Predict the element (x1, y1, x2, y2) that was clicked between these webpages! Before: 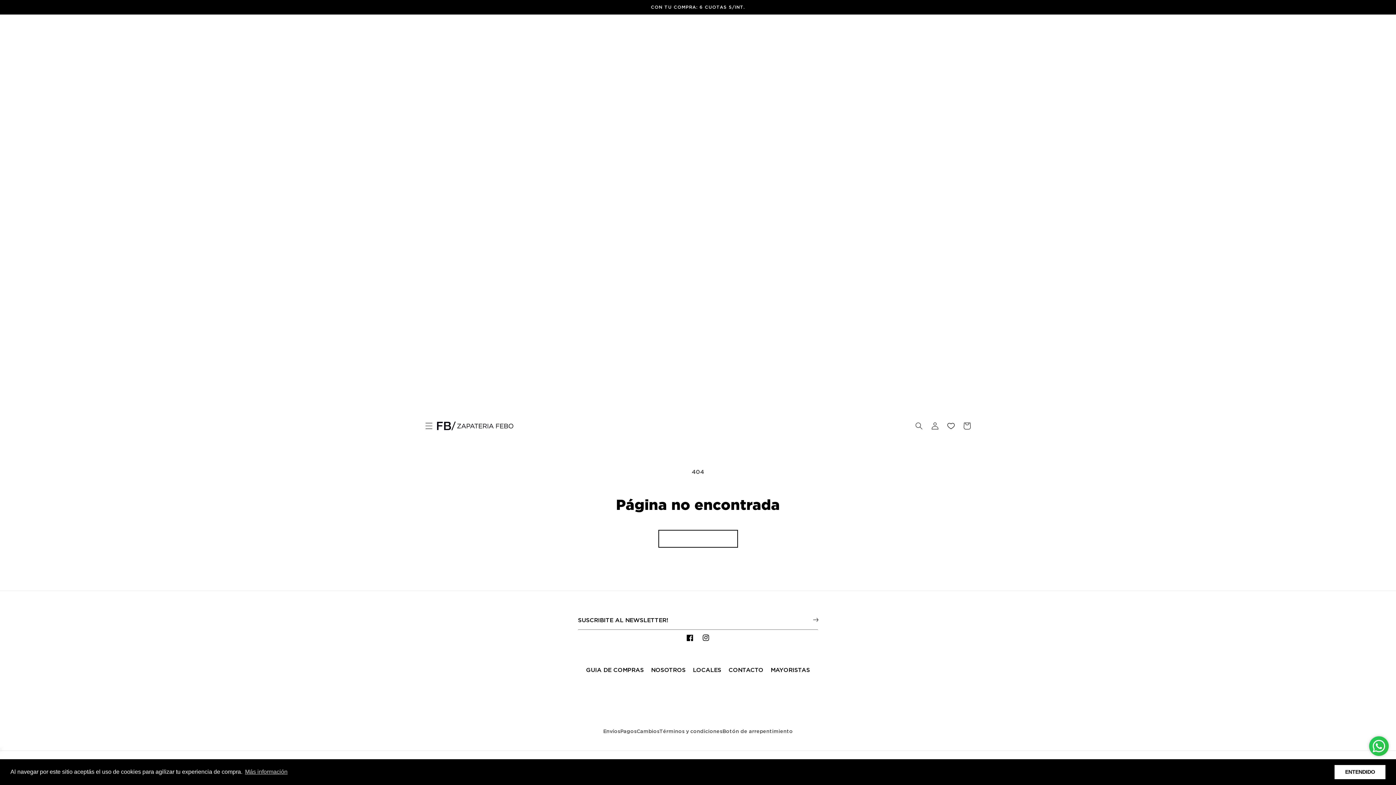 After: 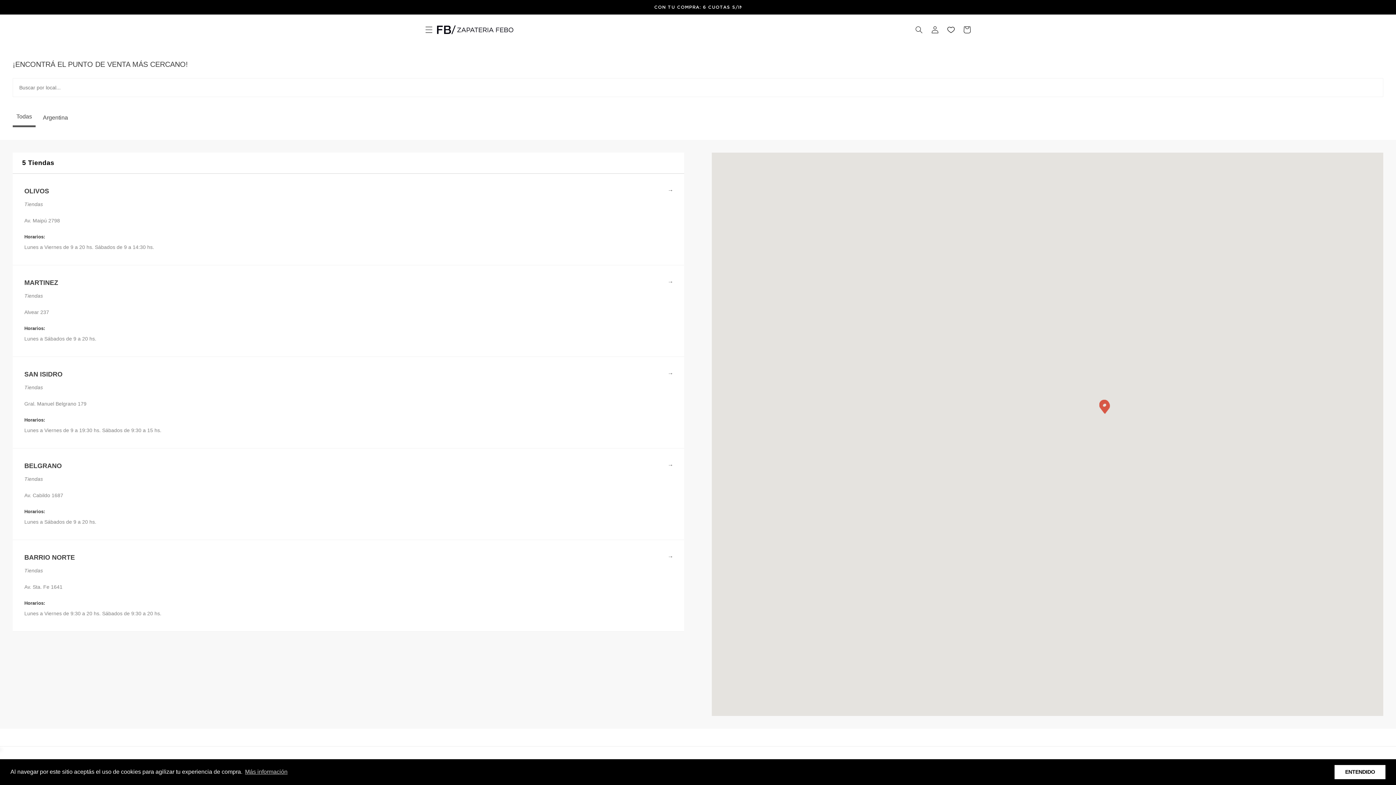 Action: bbox: (693, 664, 721, 676) label: LOCALES